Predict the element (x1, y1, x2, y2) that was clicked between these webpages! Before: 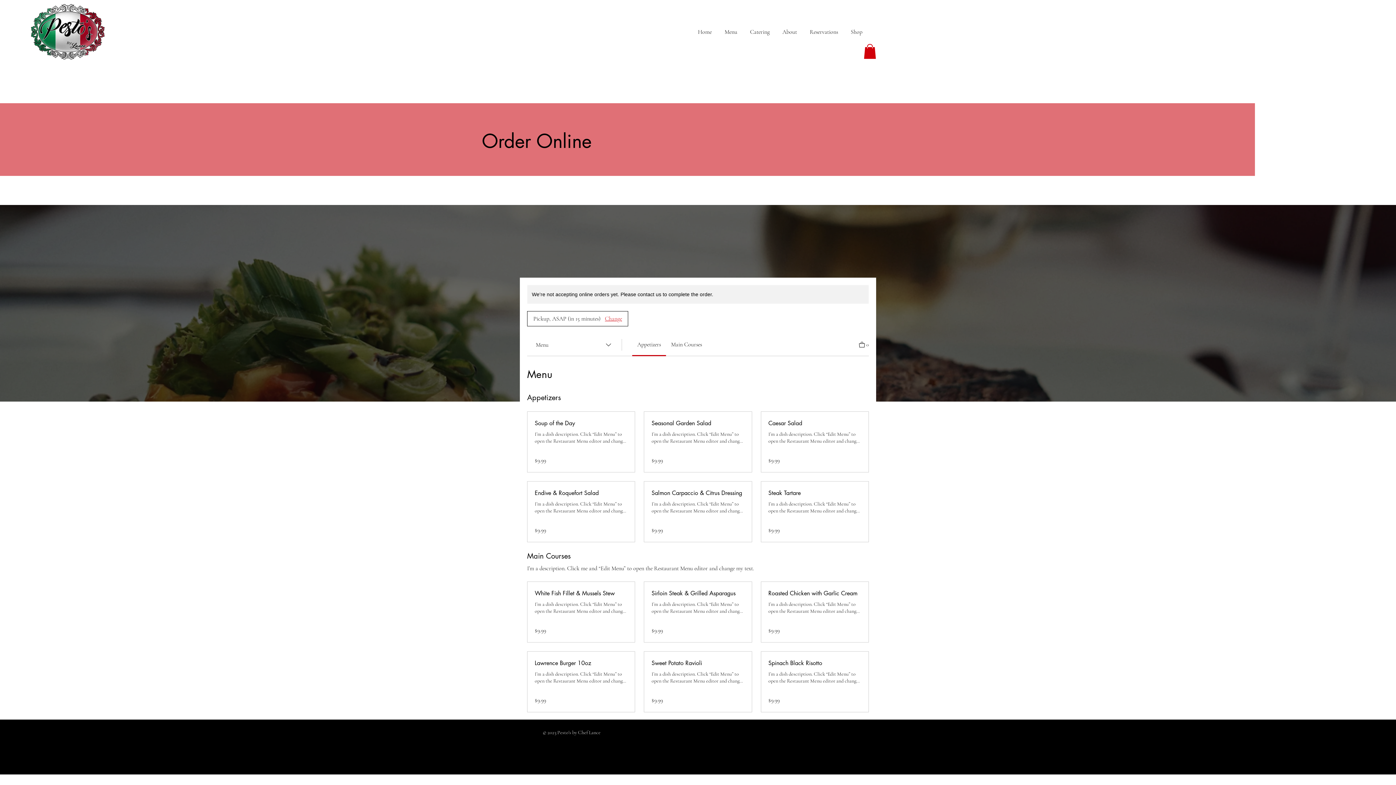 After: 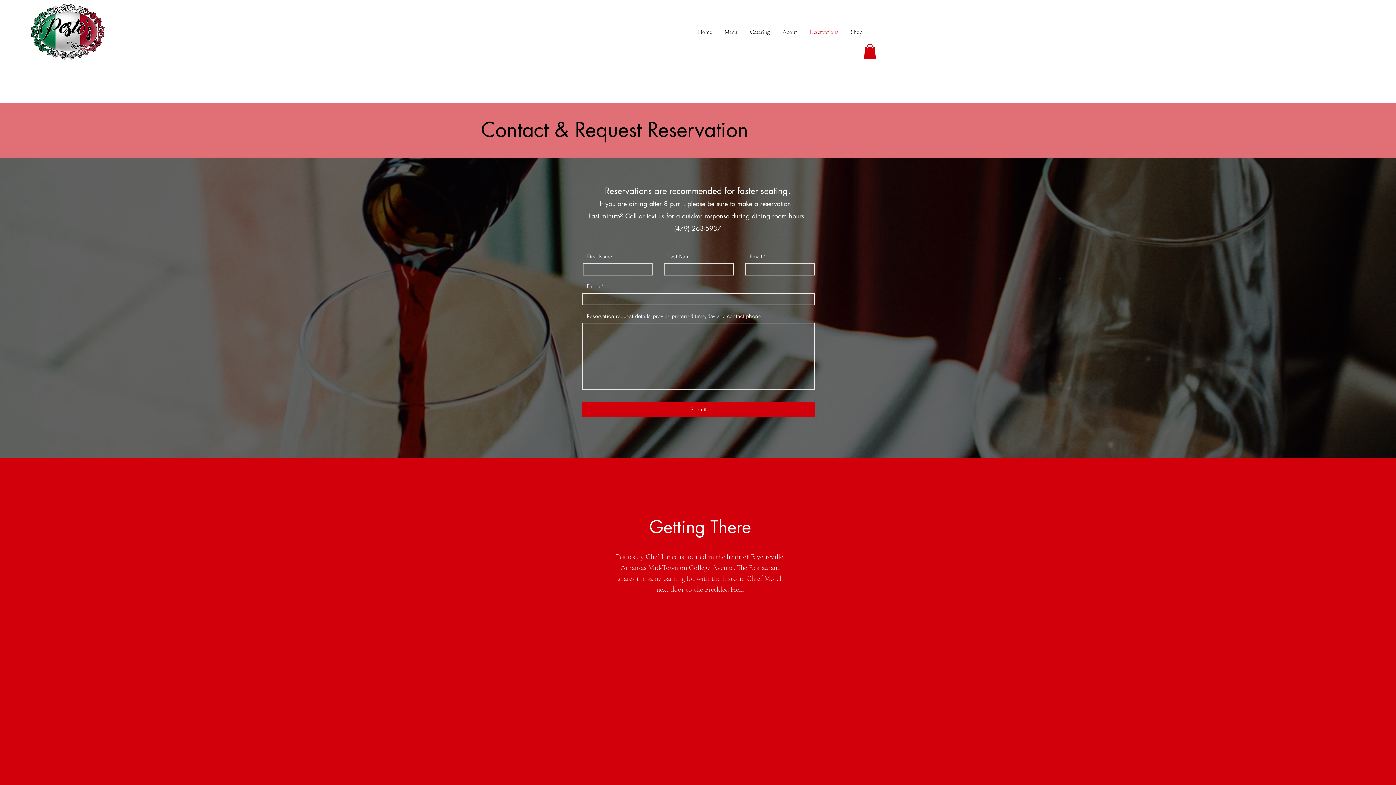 Action: label: Reservations bbox: (803, 24, 844, 40)